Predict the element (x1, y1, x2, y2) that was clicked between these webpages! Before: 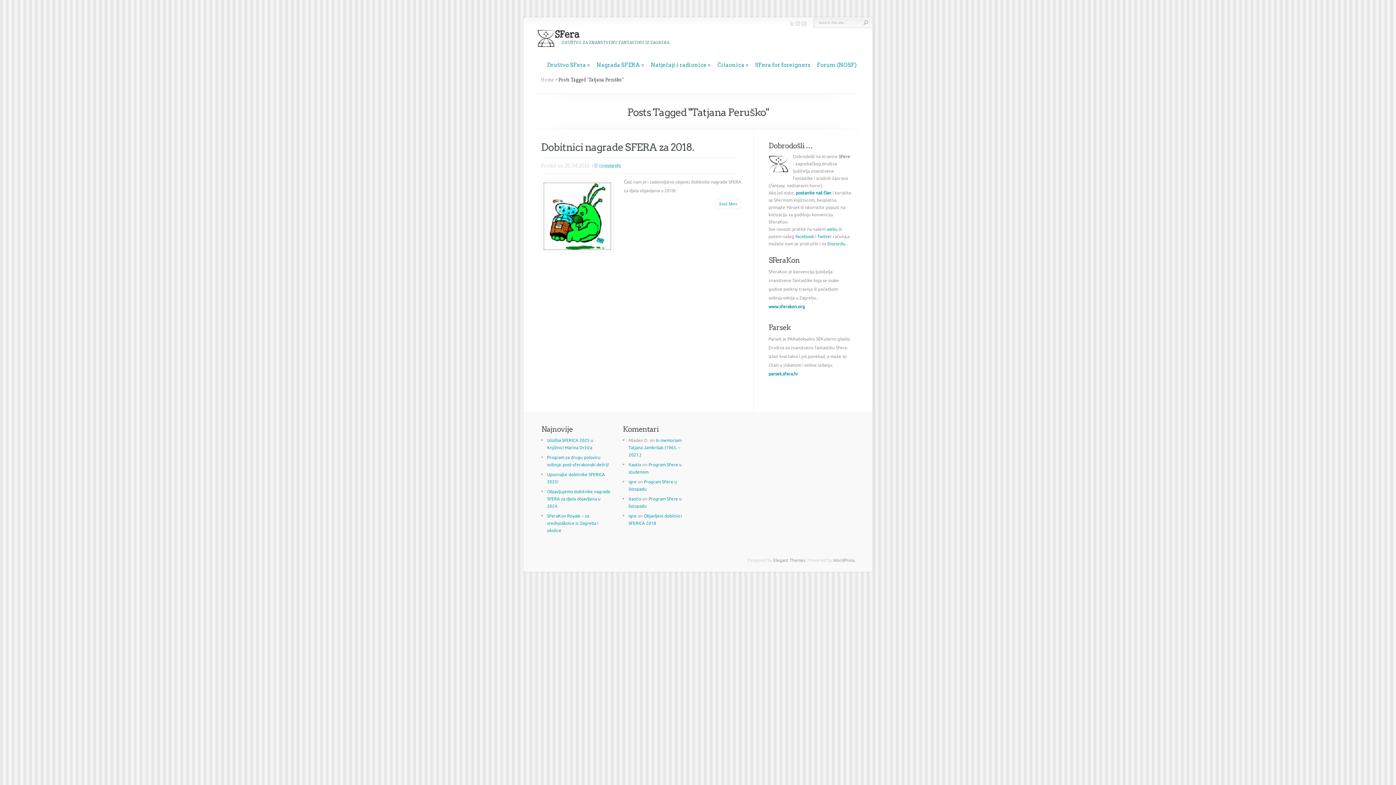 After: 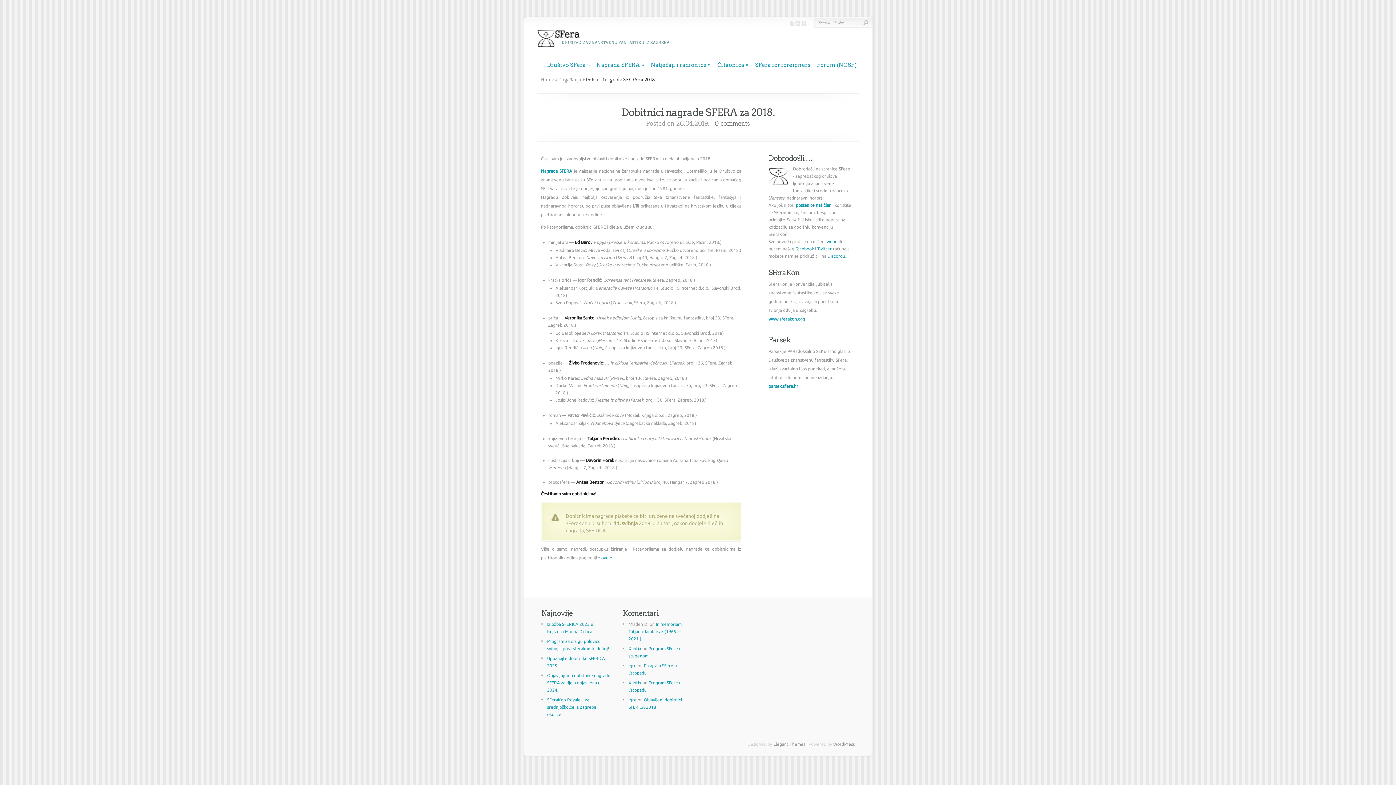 Action: label: Read More bbox: (715, 198, 741, 209)